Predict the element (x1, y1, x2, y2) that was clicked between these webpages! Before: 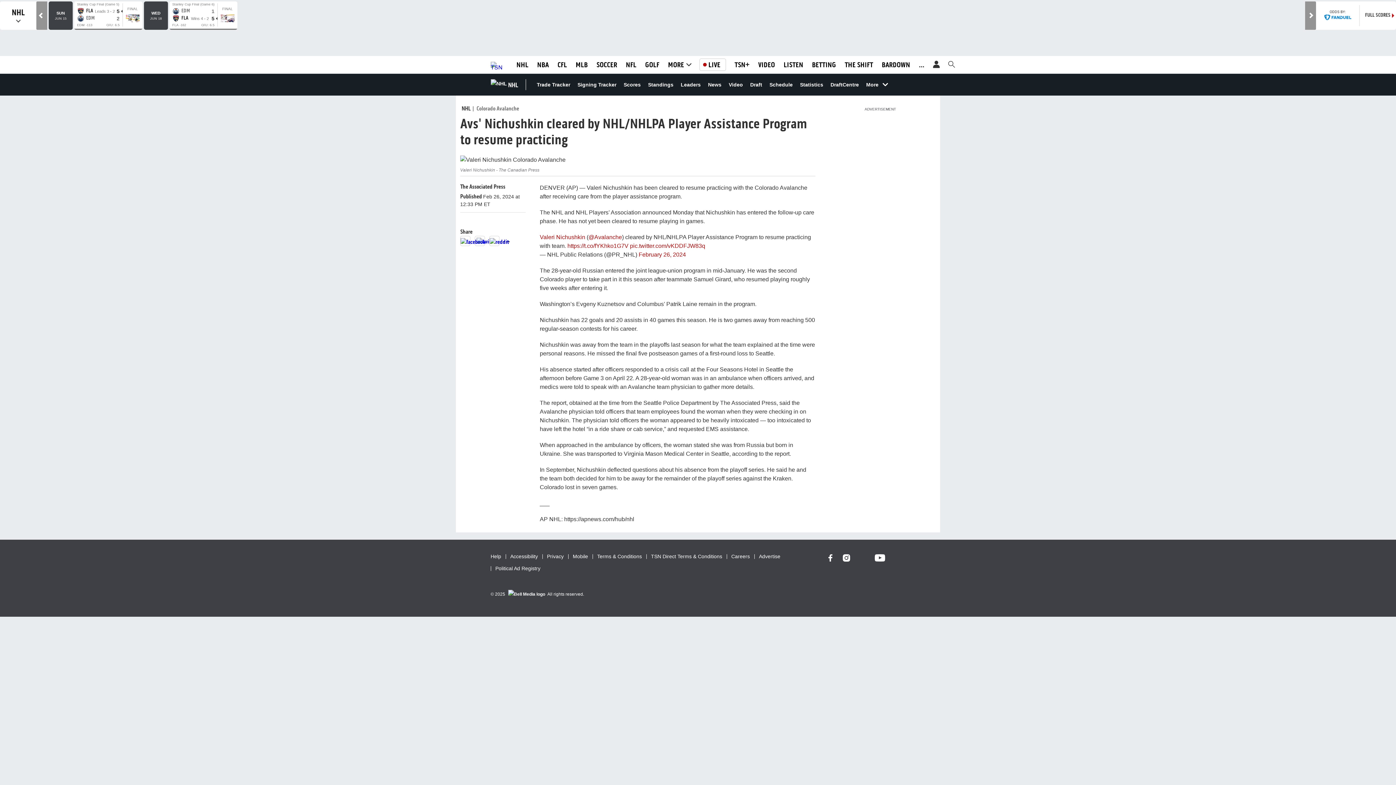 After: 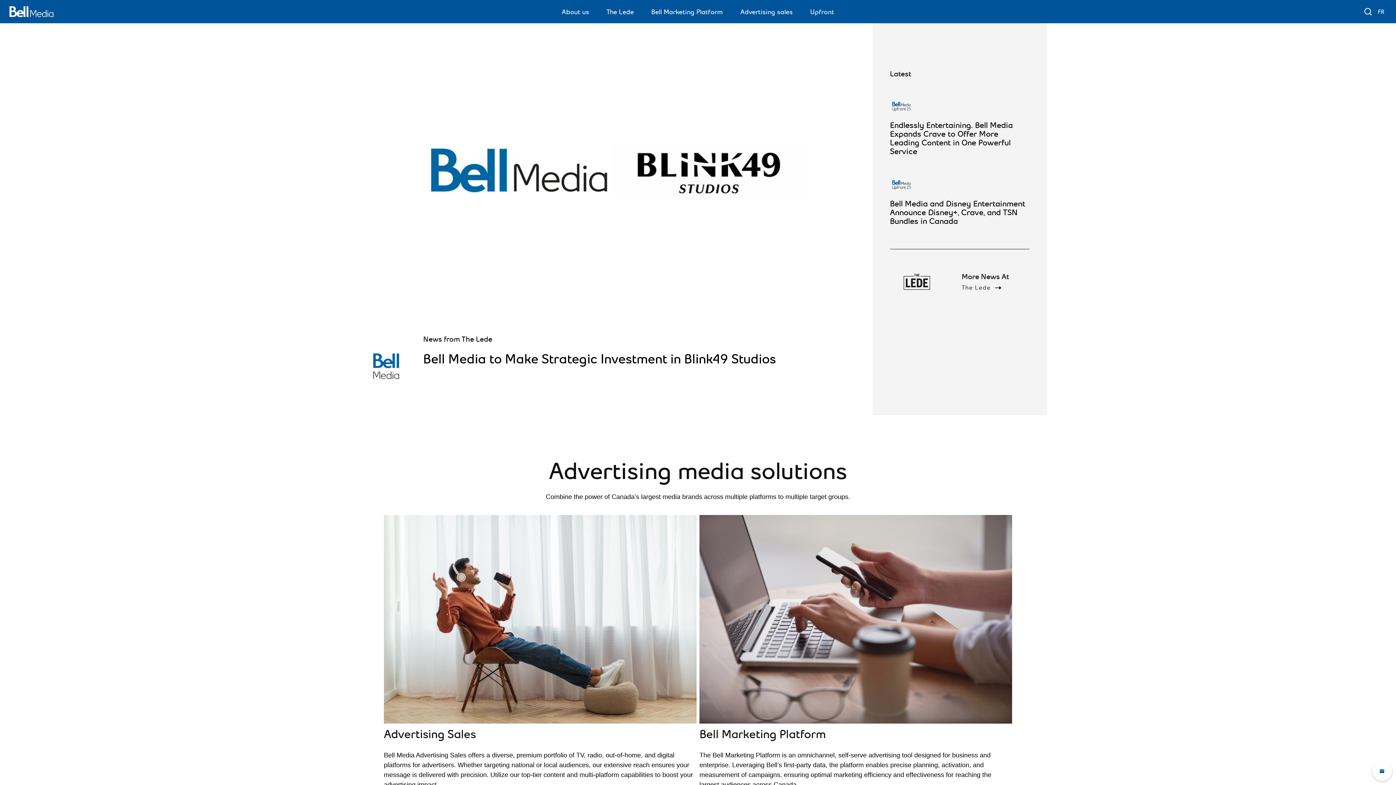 Action: bbox: (508, 592, 546, 600)